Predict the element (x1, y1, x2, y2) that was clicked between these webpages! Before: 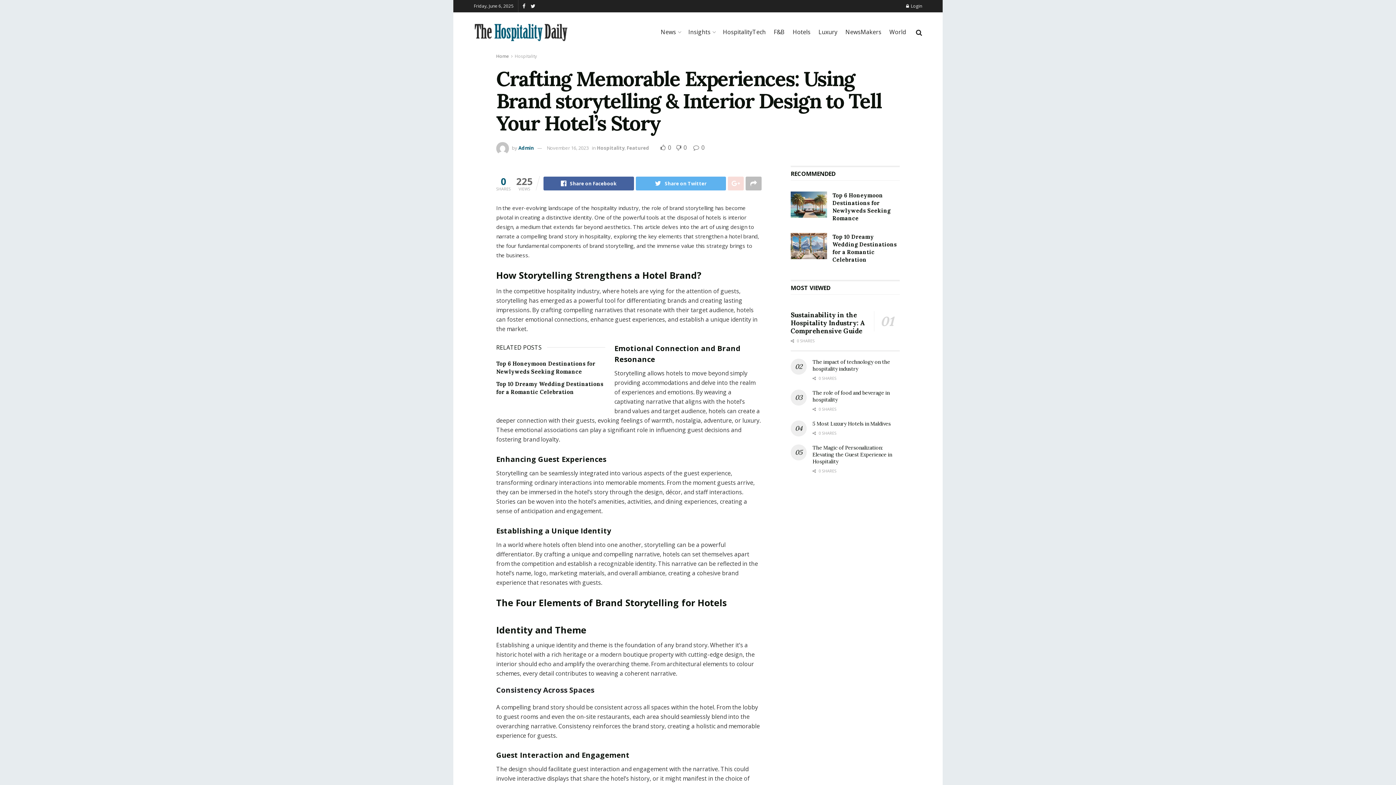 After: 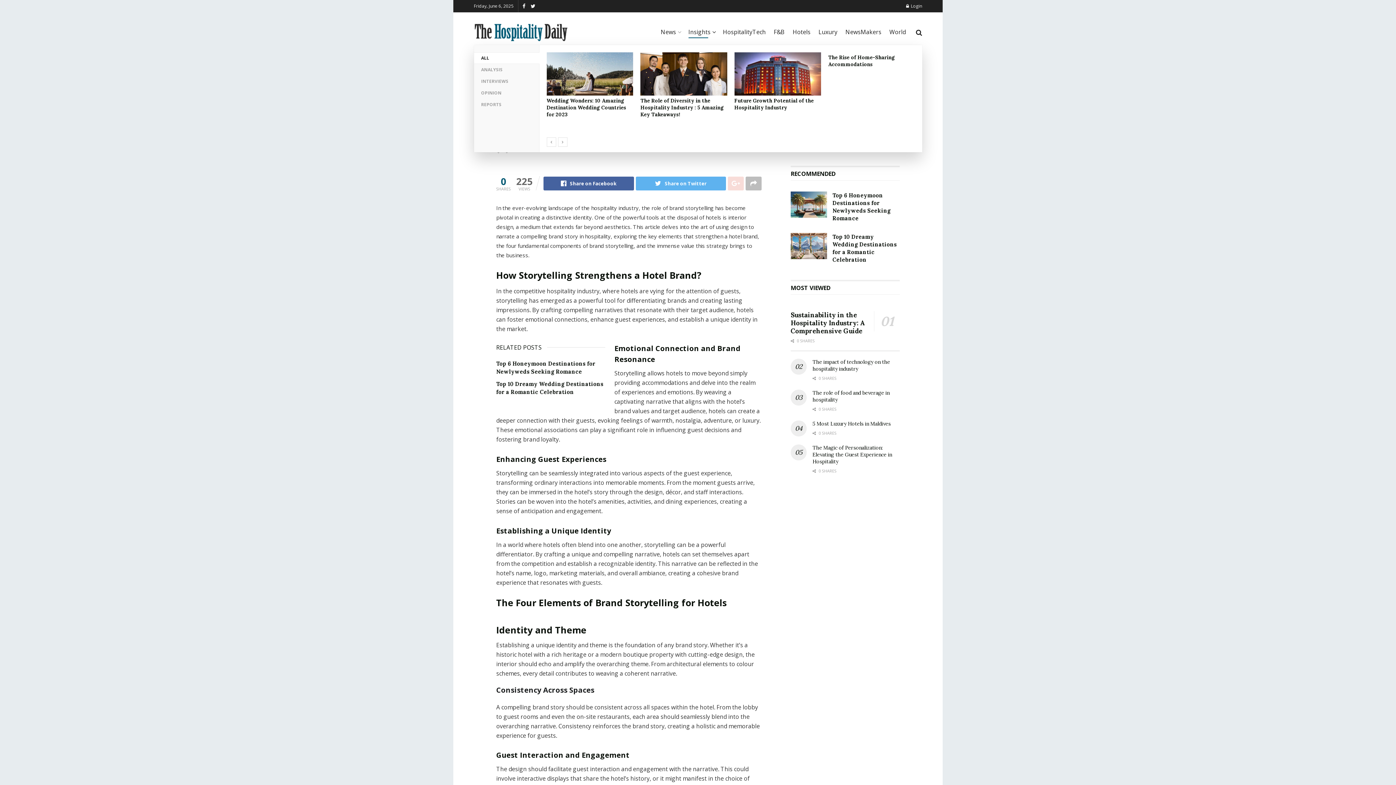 Action: bbox: (688, 25, 715, 38) label: Insights